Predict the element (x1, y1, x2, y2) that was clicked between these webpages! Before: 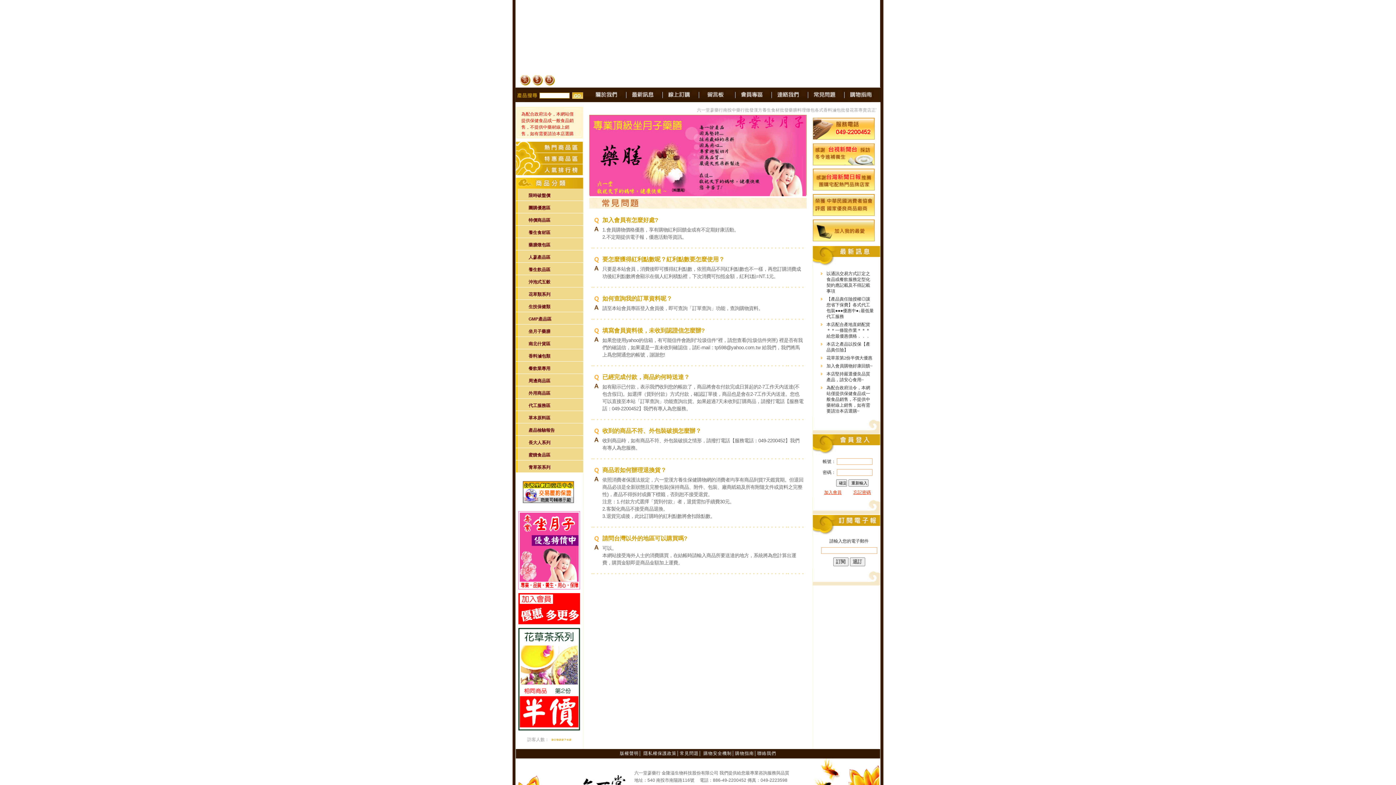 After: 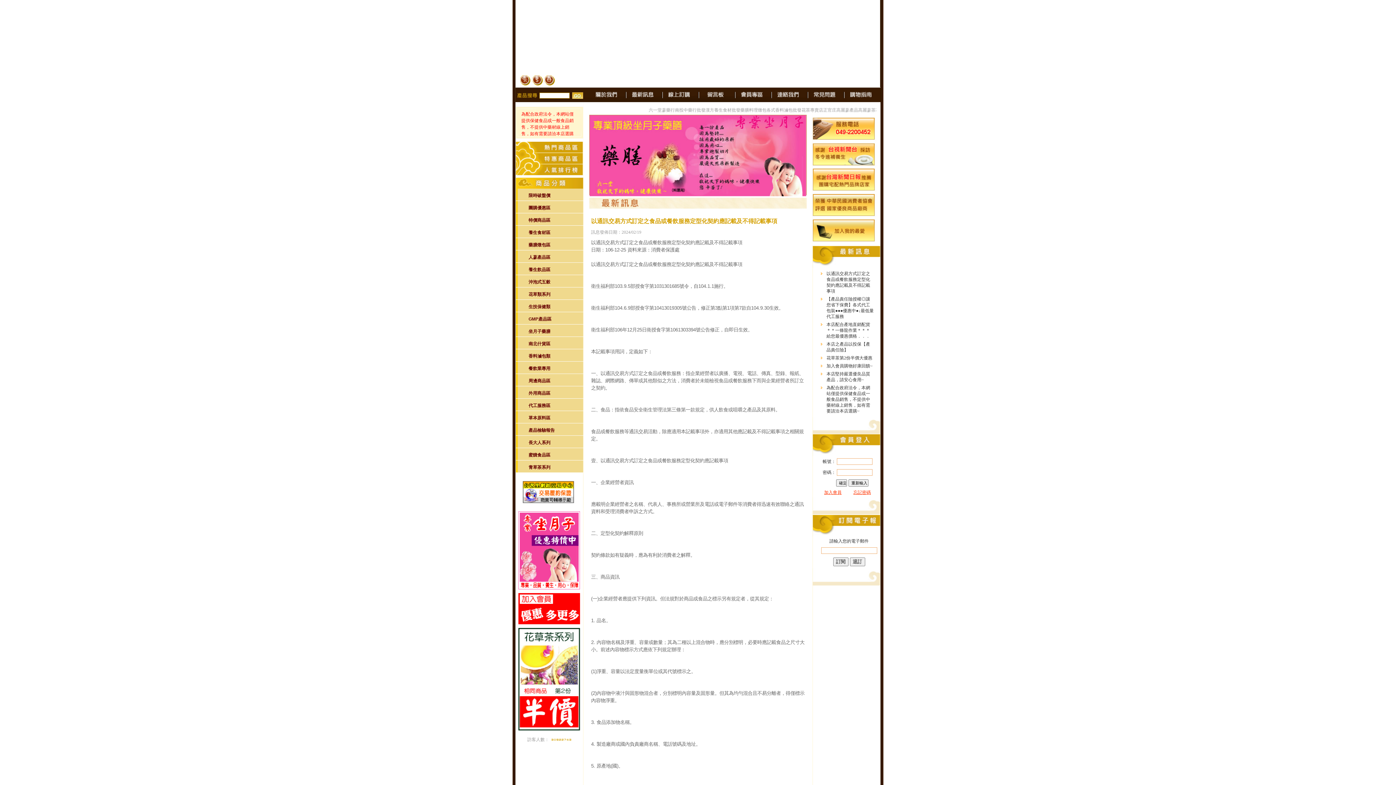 Action: bbox: (626, 97, 662, 103)